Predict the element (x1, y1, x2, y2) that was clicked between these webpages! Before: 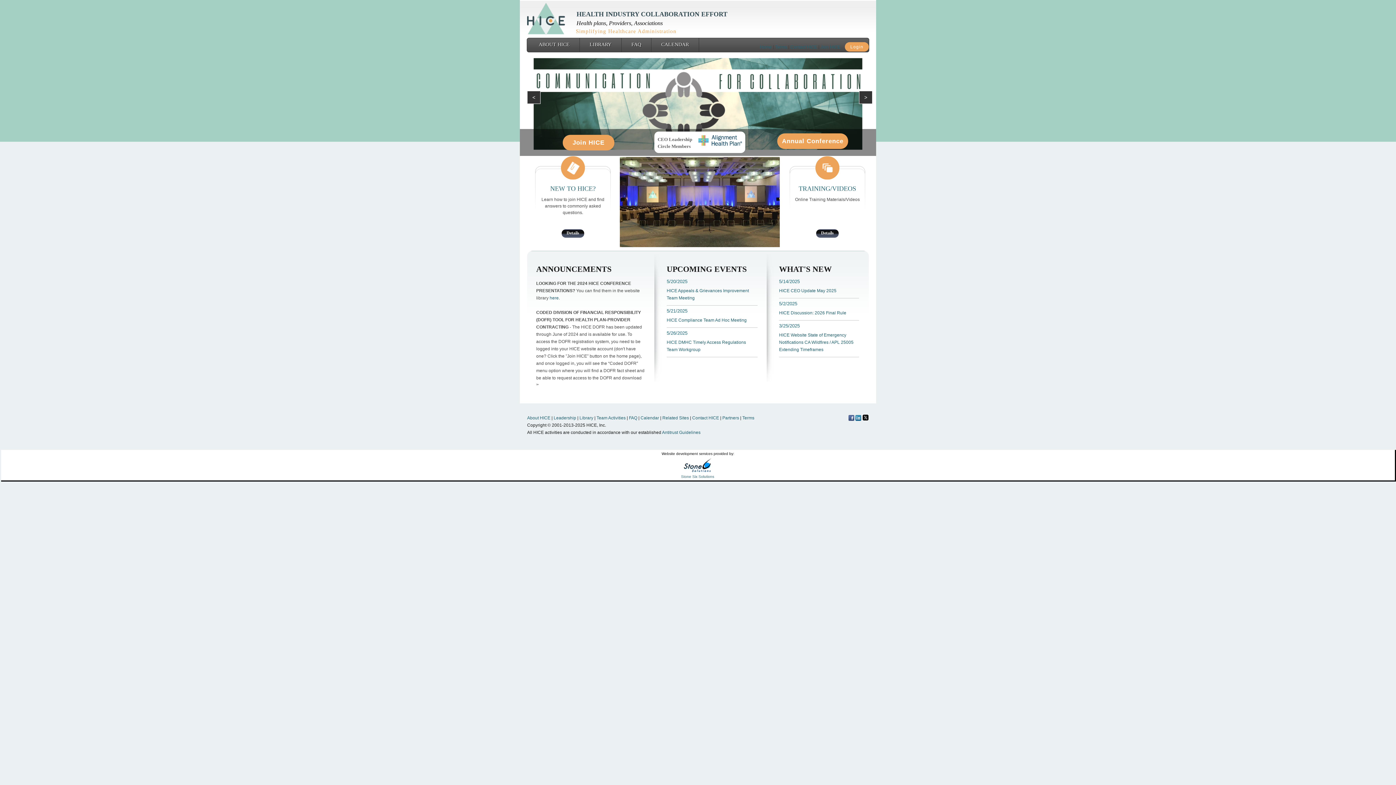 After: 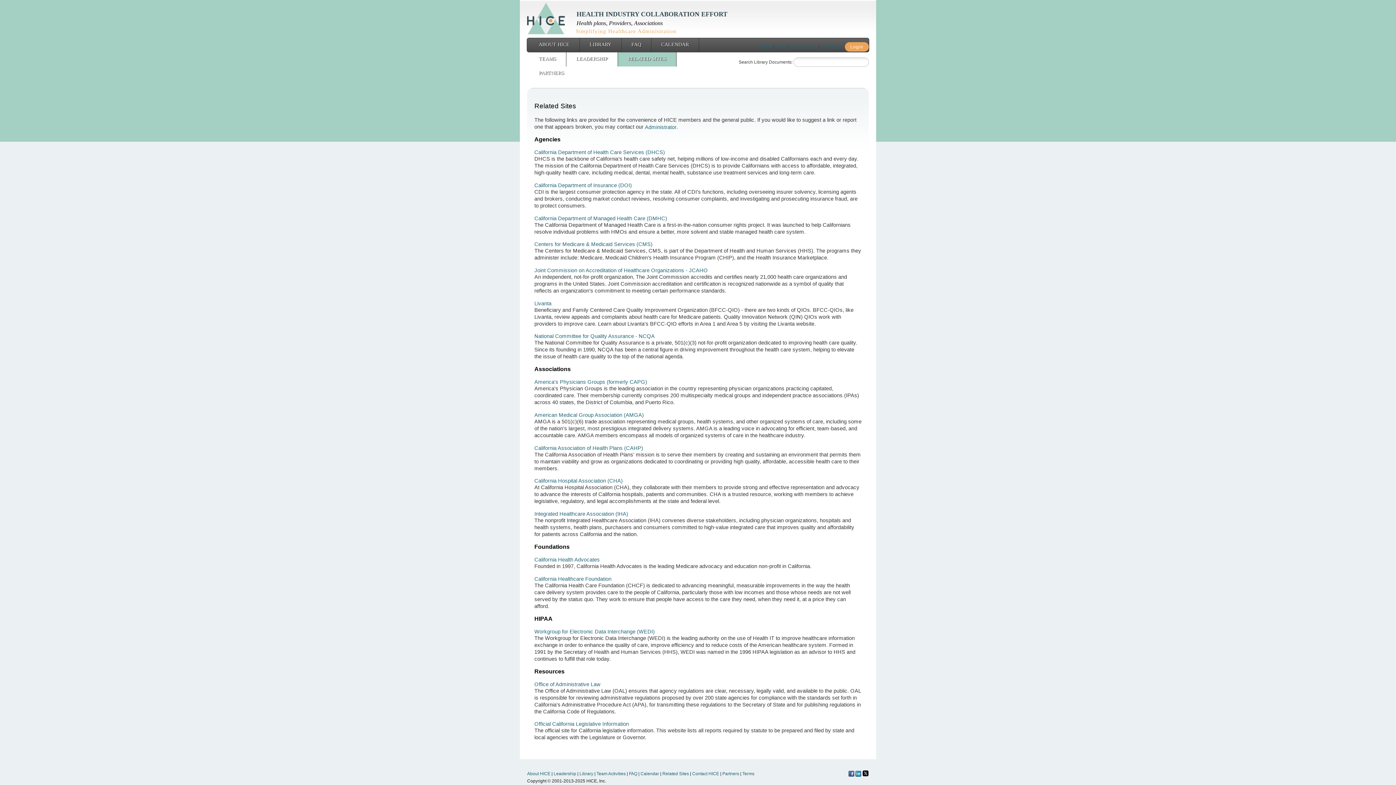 Action: bbox: (662, 415, 689, 420) label: Related Sites